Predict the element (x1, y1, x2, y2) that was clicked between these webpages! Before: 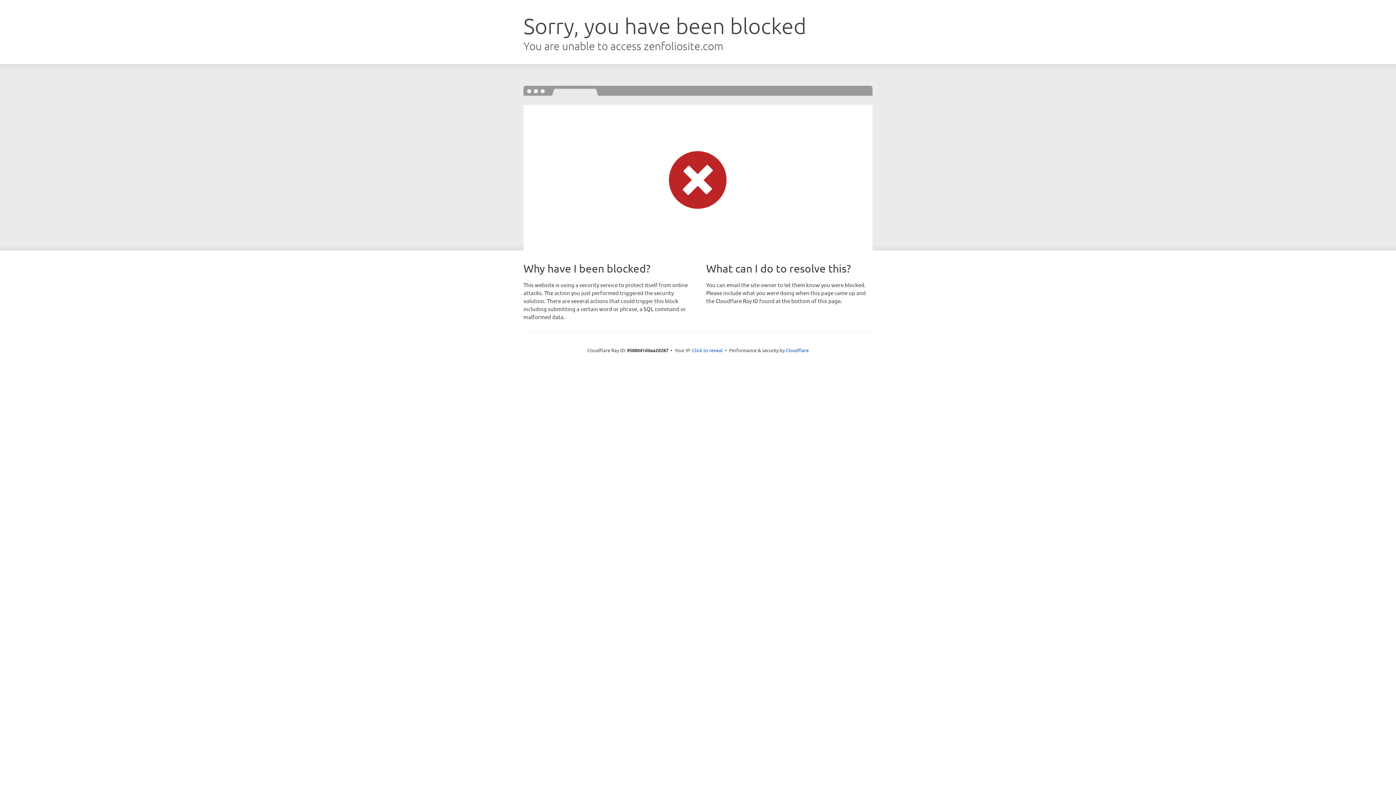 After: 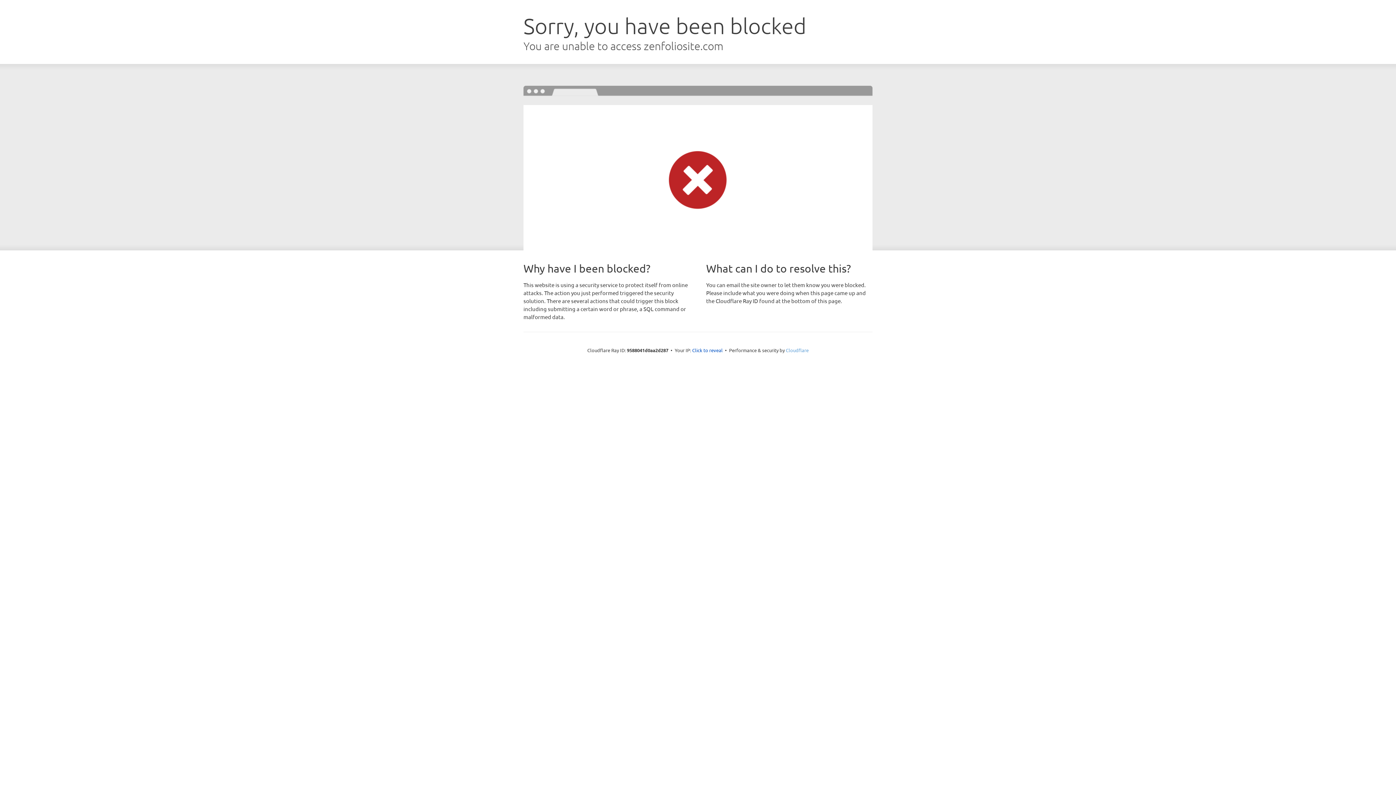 Action: bbox: (786, 347, 808, 353) label: Cloudflare